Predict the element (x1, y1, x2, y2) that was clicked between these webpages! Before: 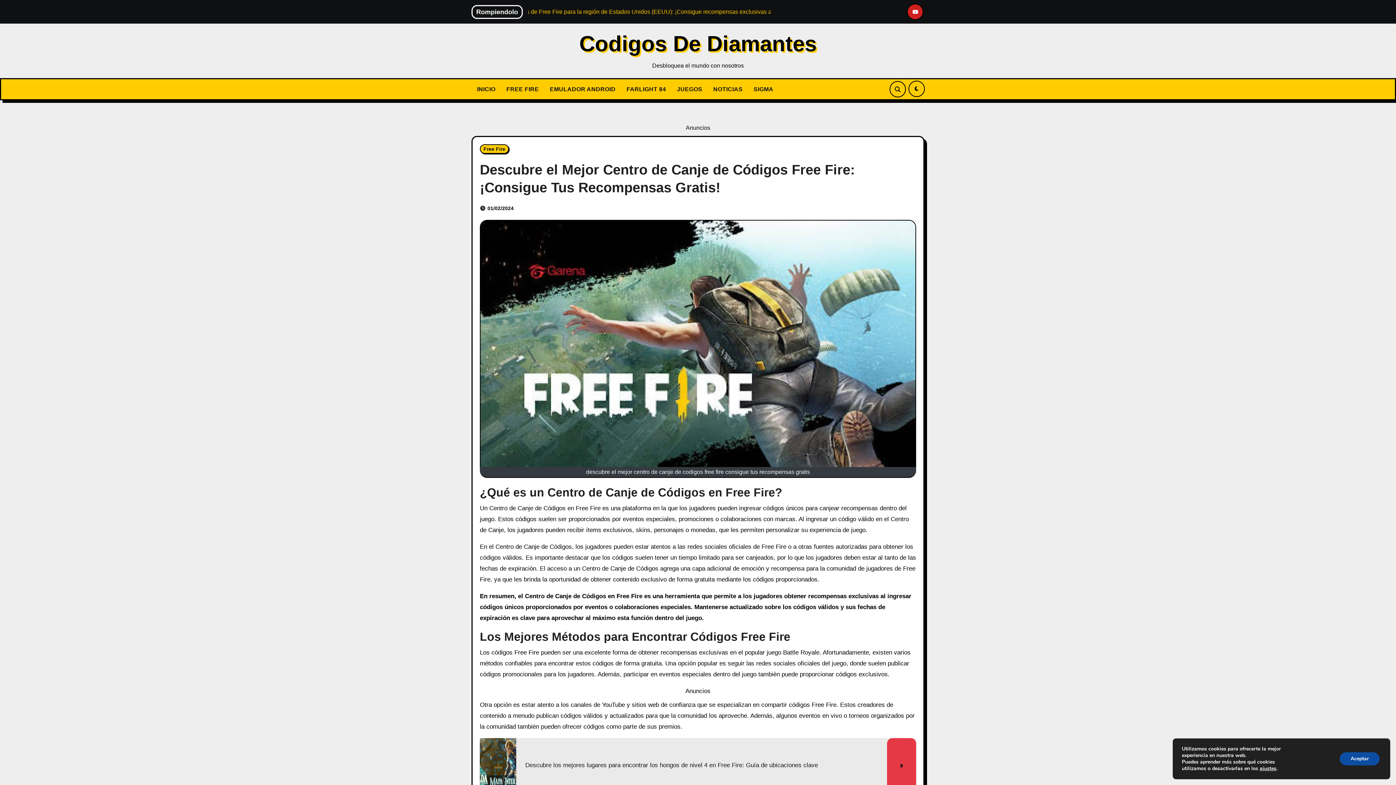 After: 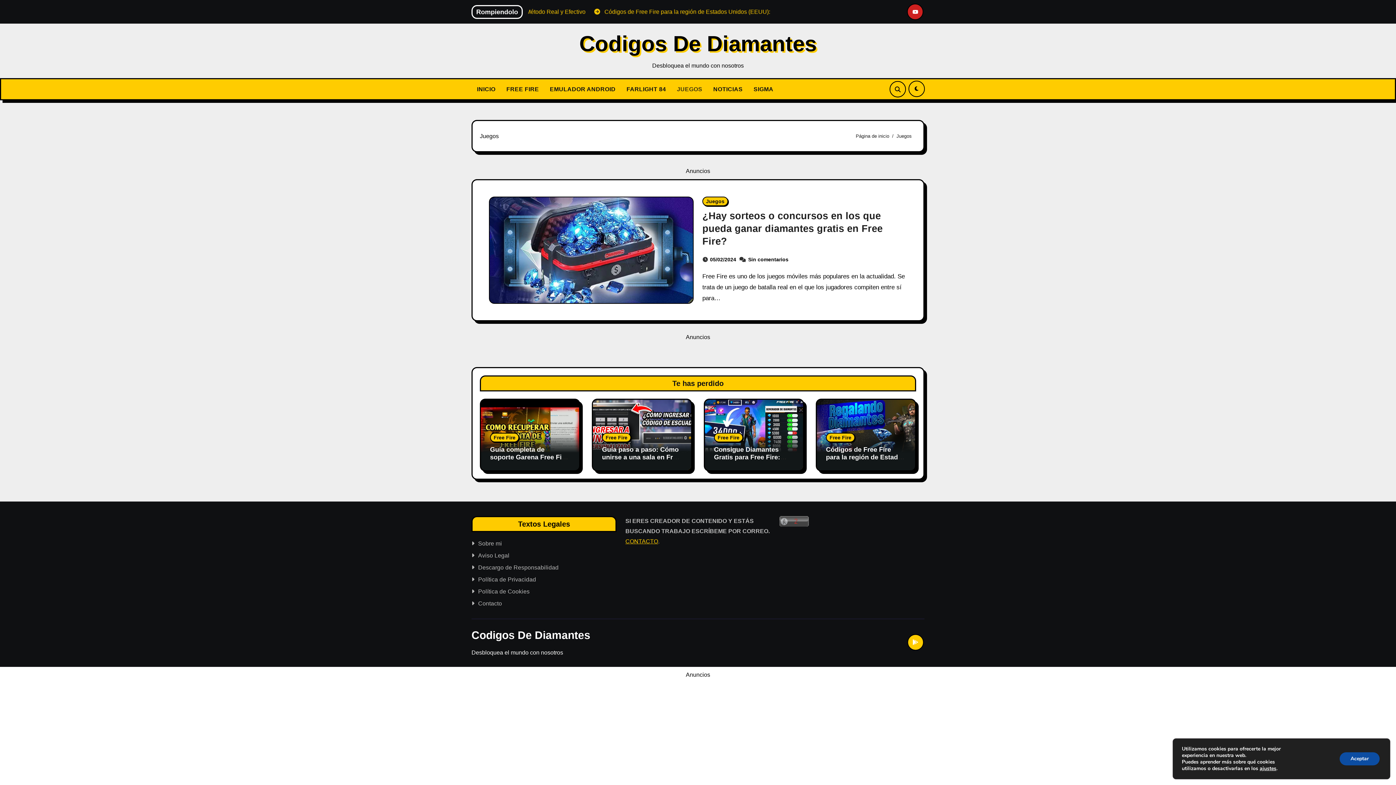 Action: bbox: (671, 79, 708, 98) label: JUEGOS